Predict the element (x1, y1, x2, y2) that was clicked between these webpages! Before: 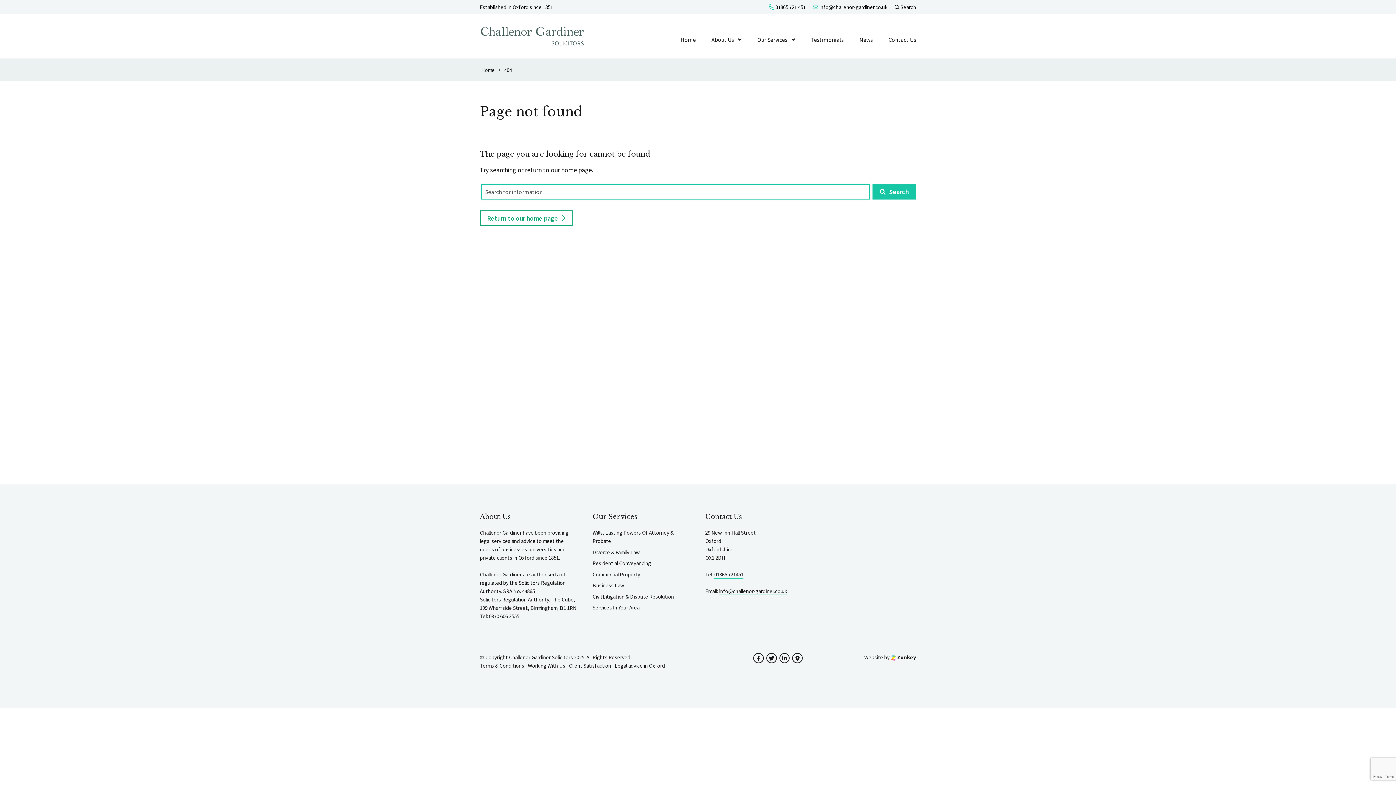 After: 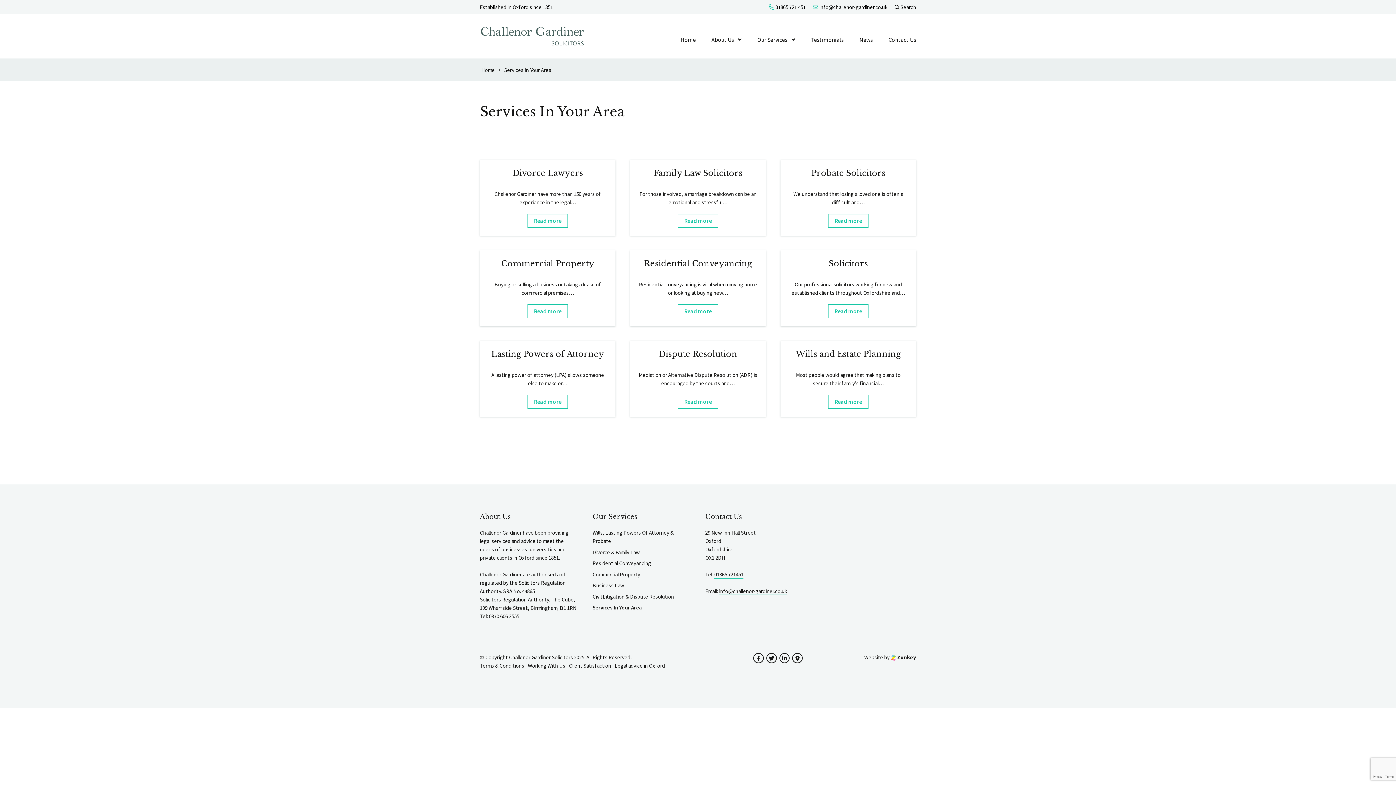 Action: bbox: (592, 604, 639, 611) label: Services In Your Area